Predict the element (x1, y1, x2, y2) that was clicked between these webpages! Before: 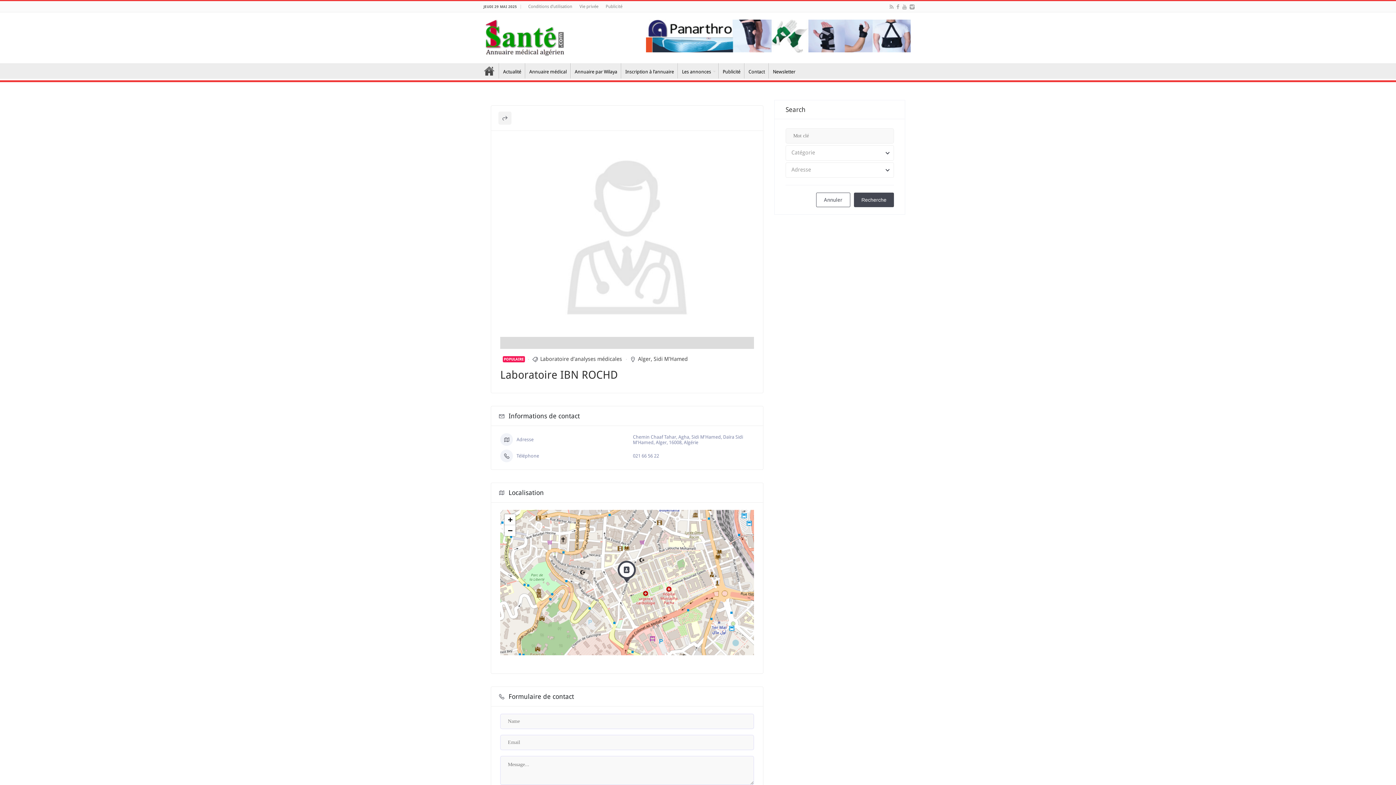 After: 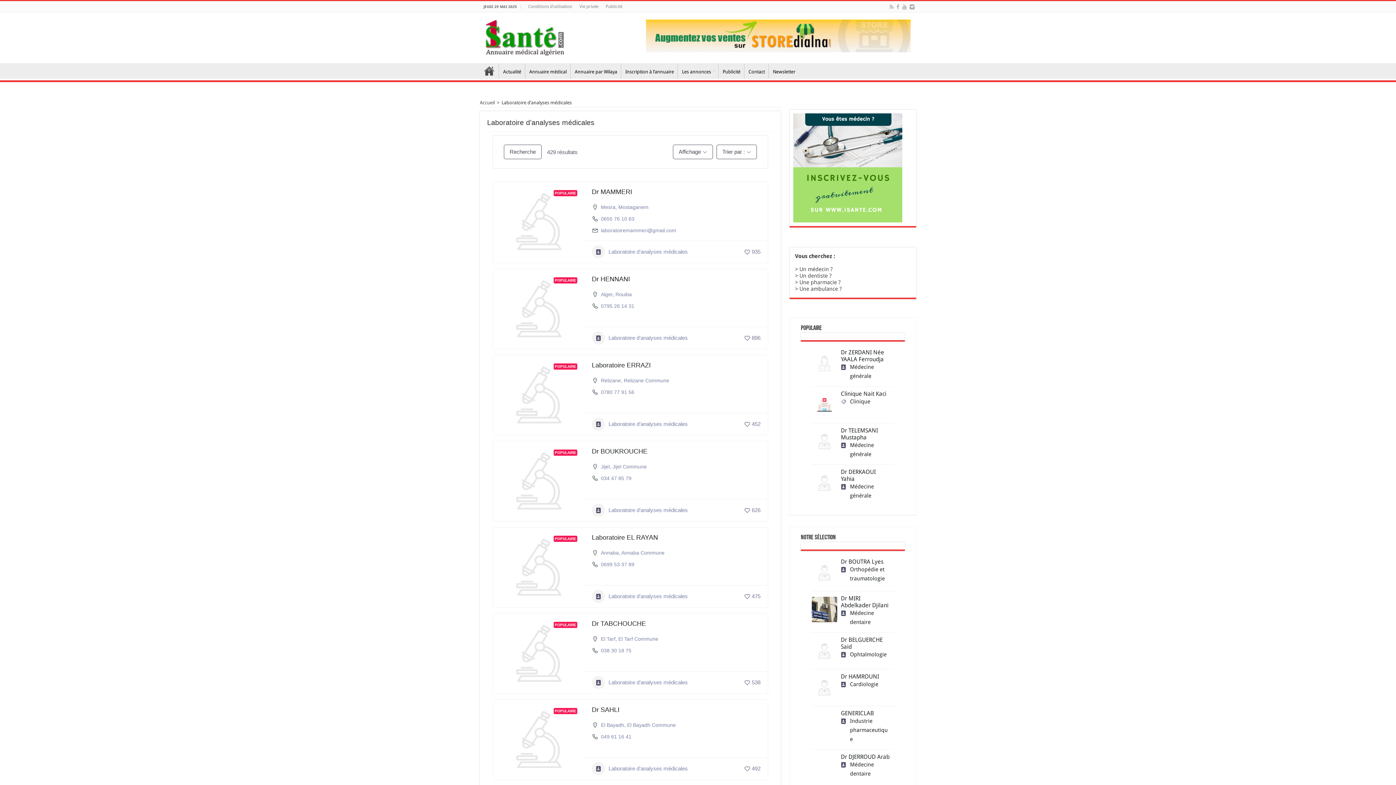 Action: label: Laboratoire d’analyses médicales bbox: (540, 356, 622, 362)